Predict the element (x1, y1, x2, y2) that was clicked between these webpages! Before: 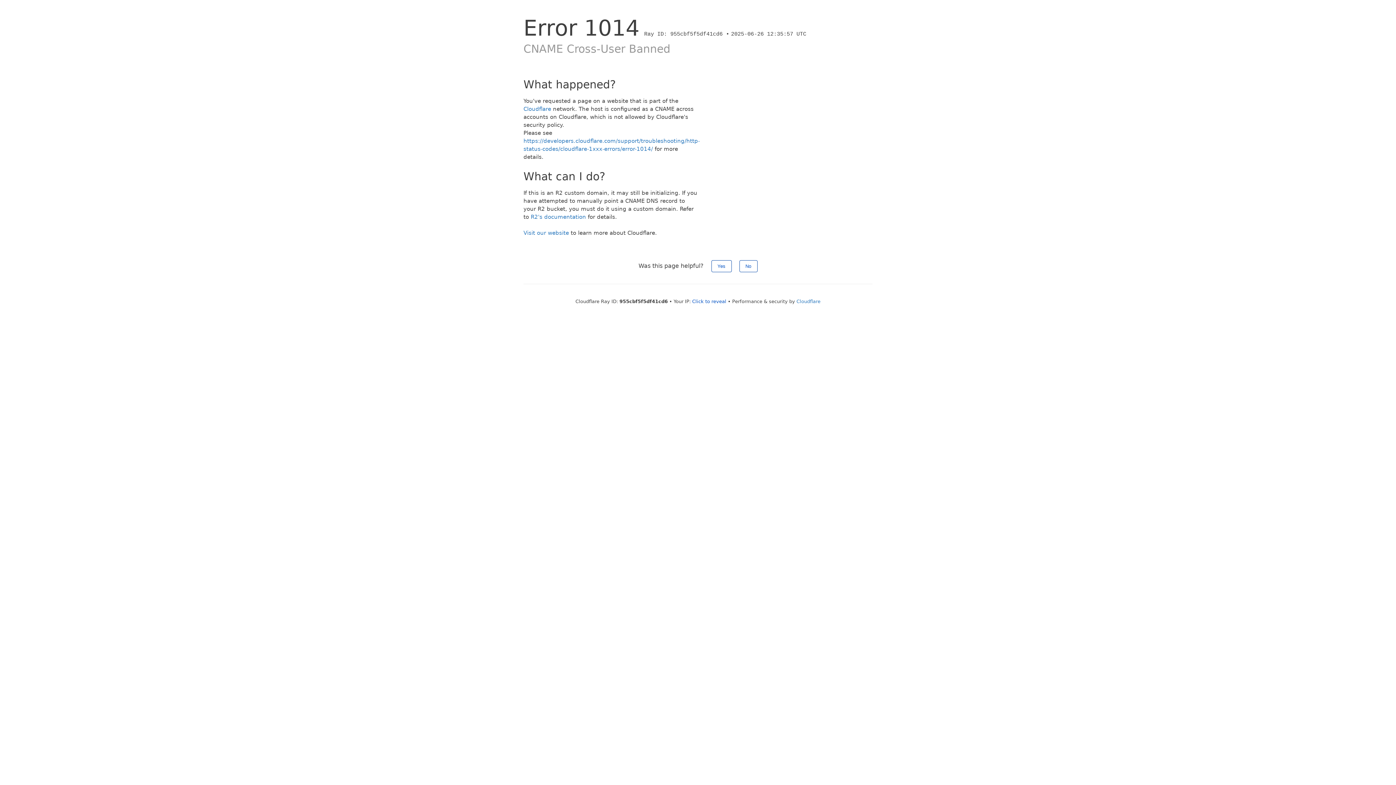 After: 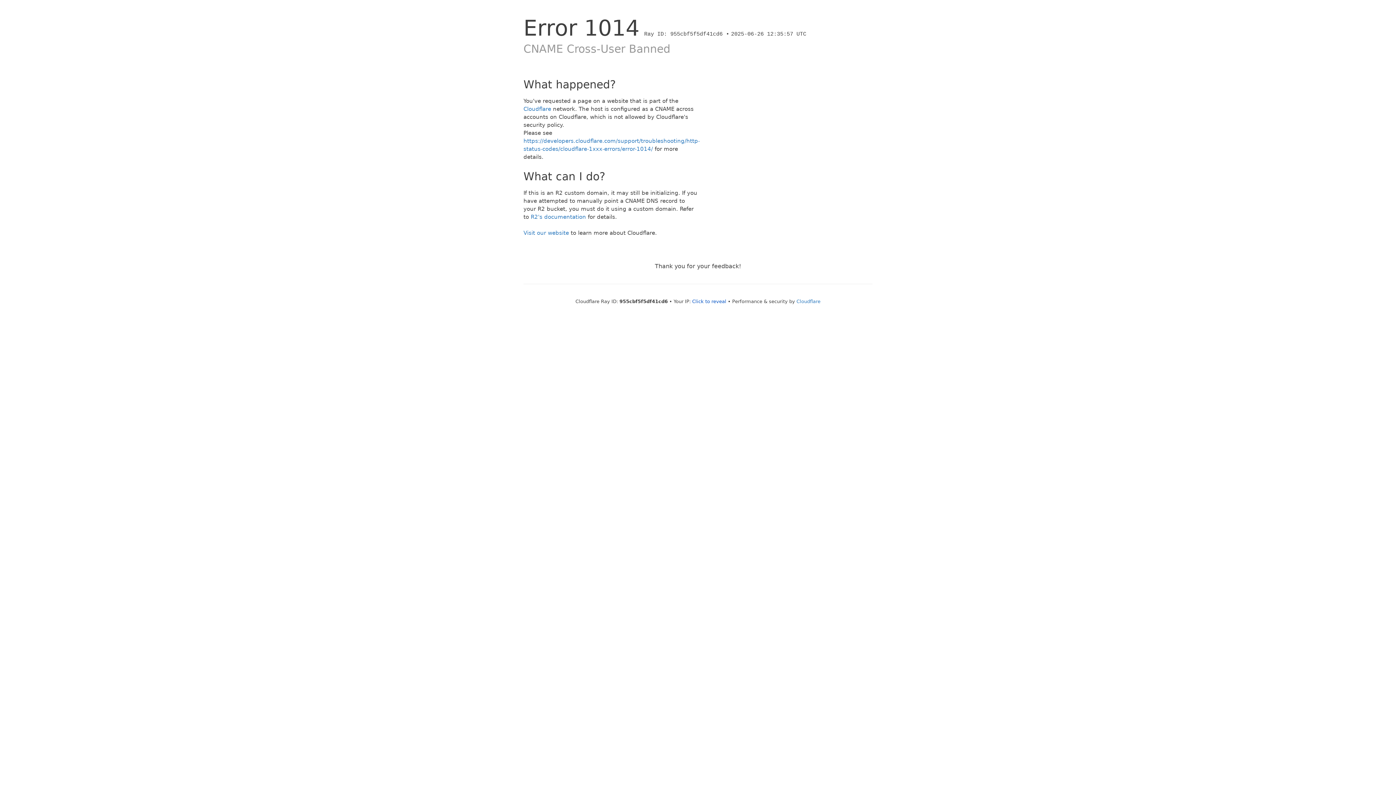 Action: bbox: (739, 260, 757, 272) label: No